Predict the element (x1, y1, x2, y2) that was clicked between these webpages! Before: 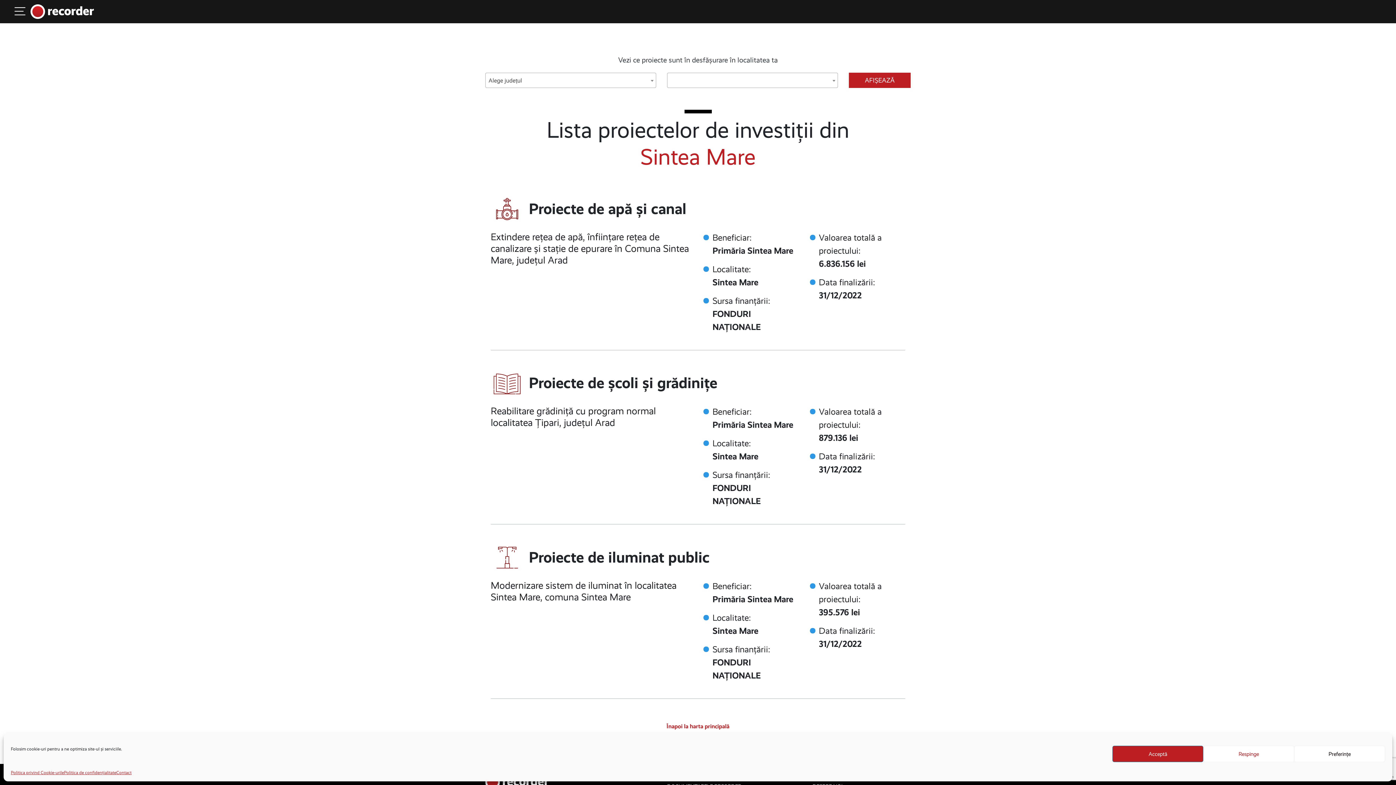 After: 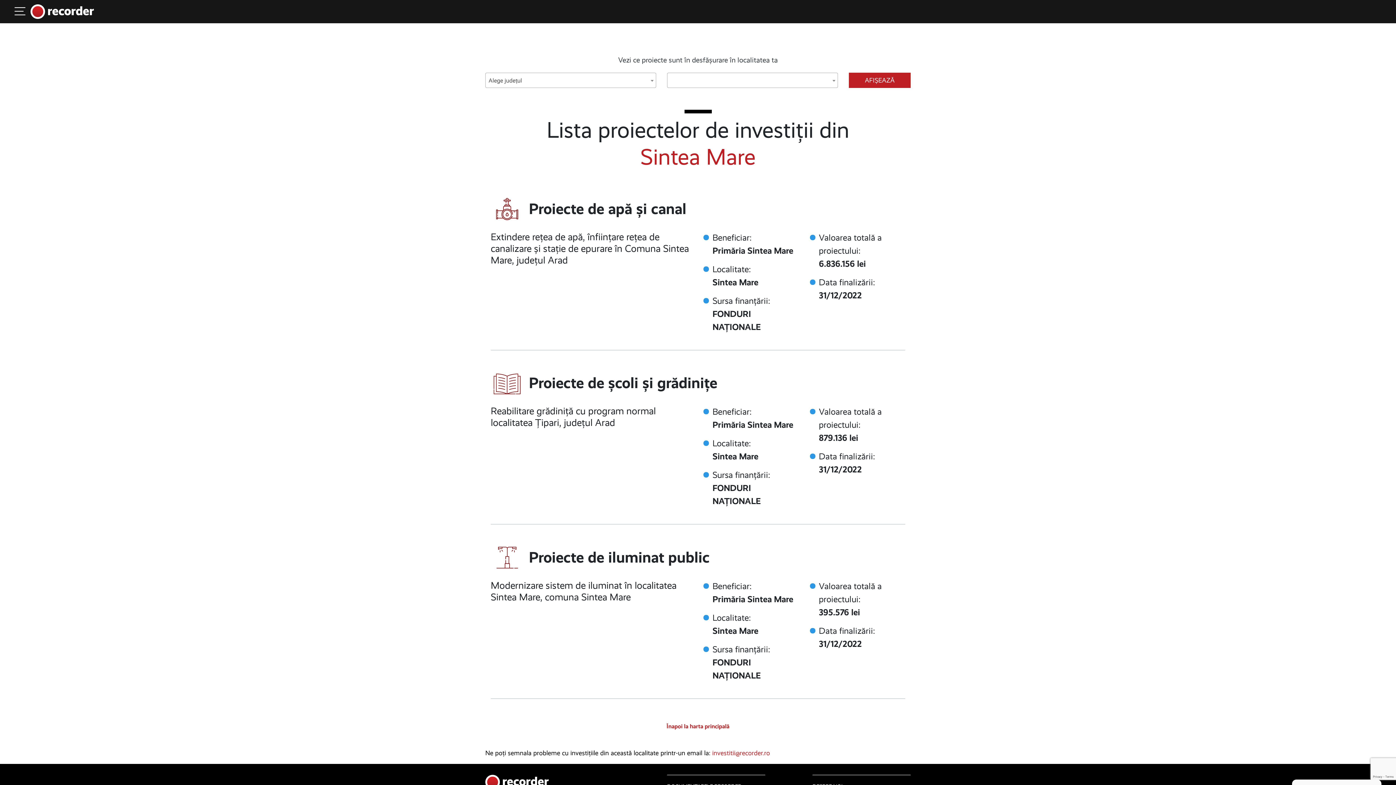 Action: label: Acceptă bbox: (1112, 746, 1203, 762)